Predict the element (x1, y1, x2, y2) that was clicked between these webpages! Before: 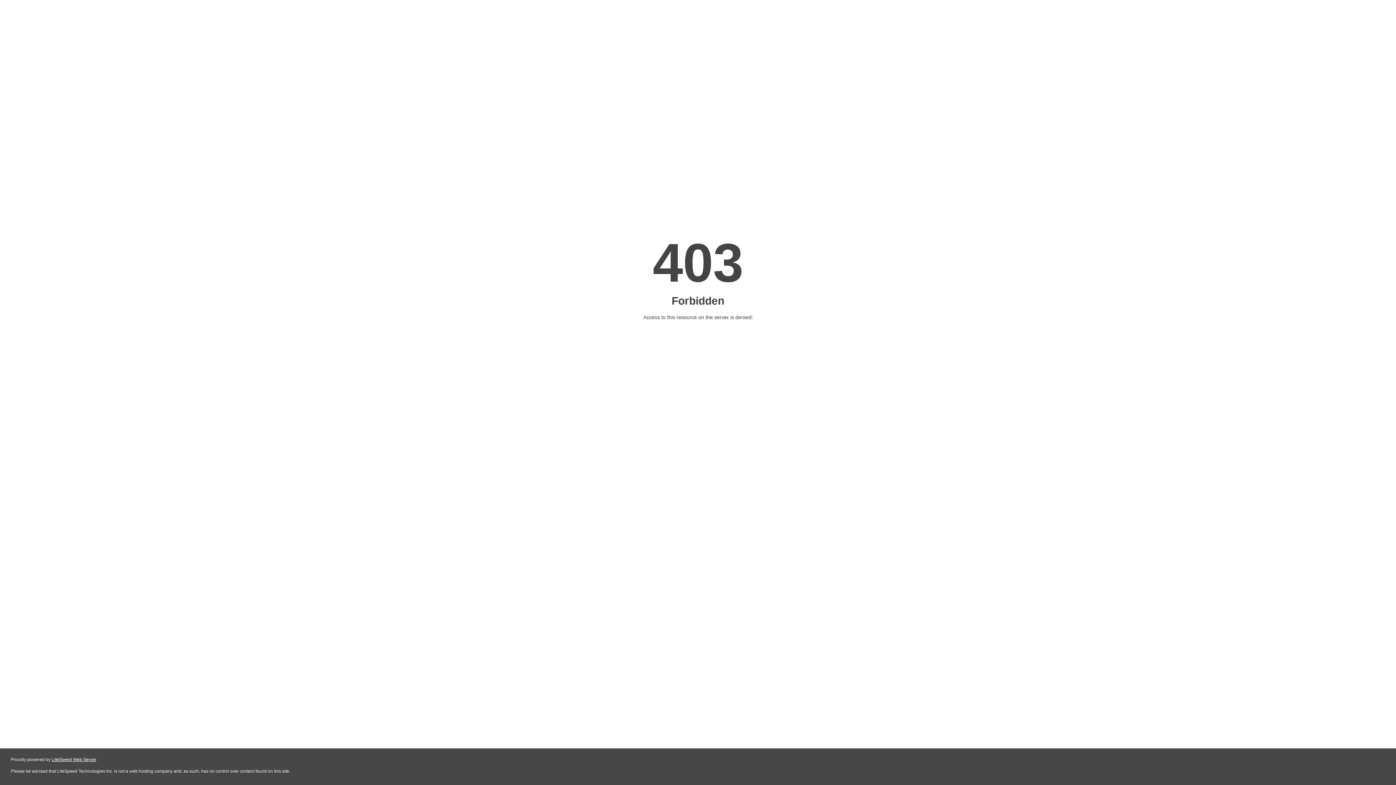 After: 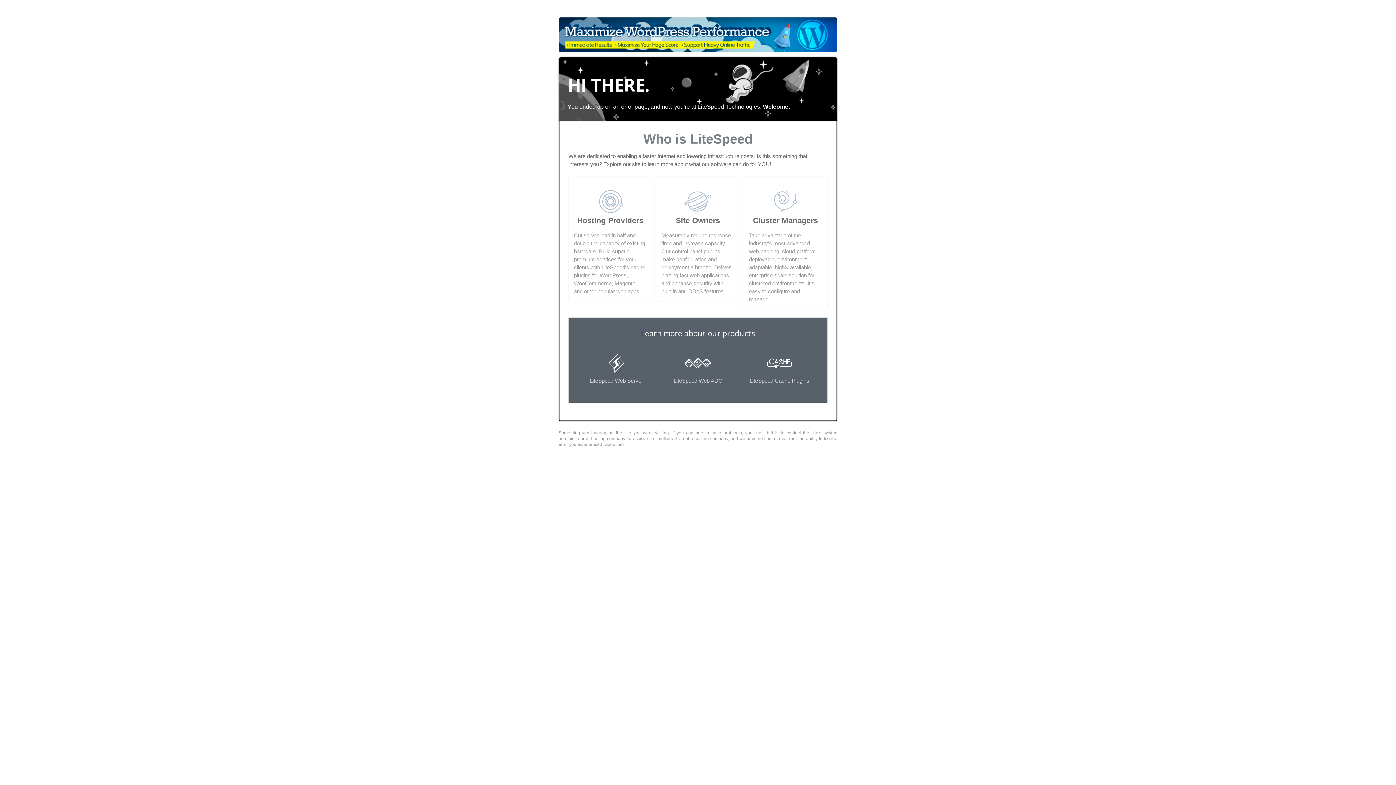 Action: label: LiteSpeed Web Server bbox: (51, 757, 96, 762)